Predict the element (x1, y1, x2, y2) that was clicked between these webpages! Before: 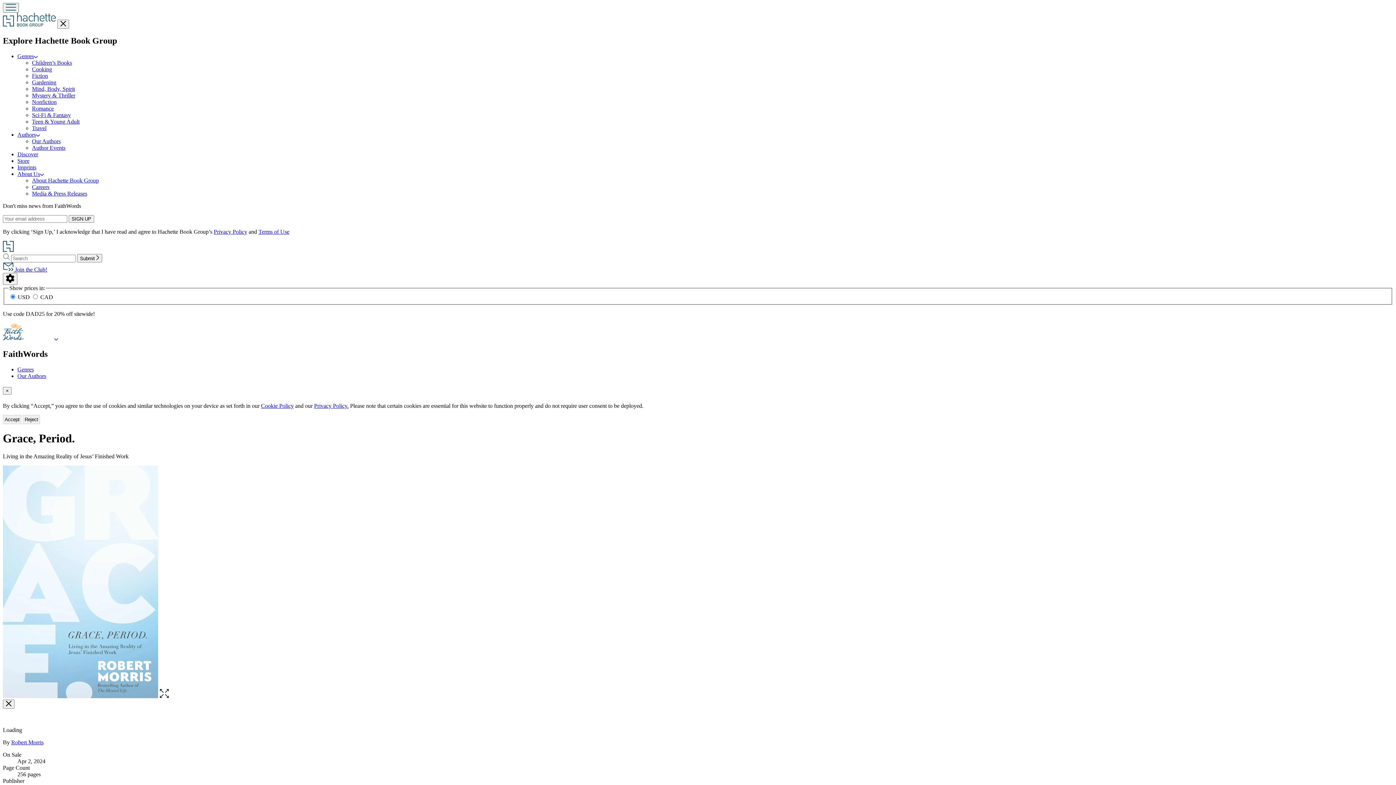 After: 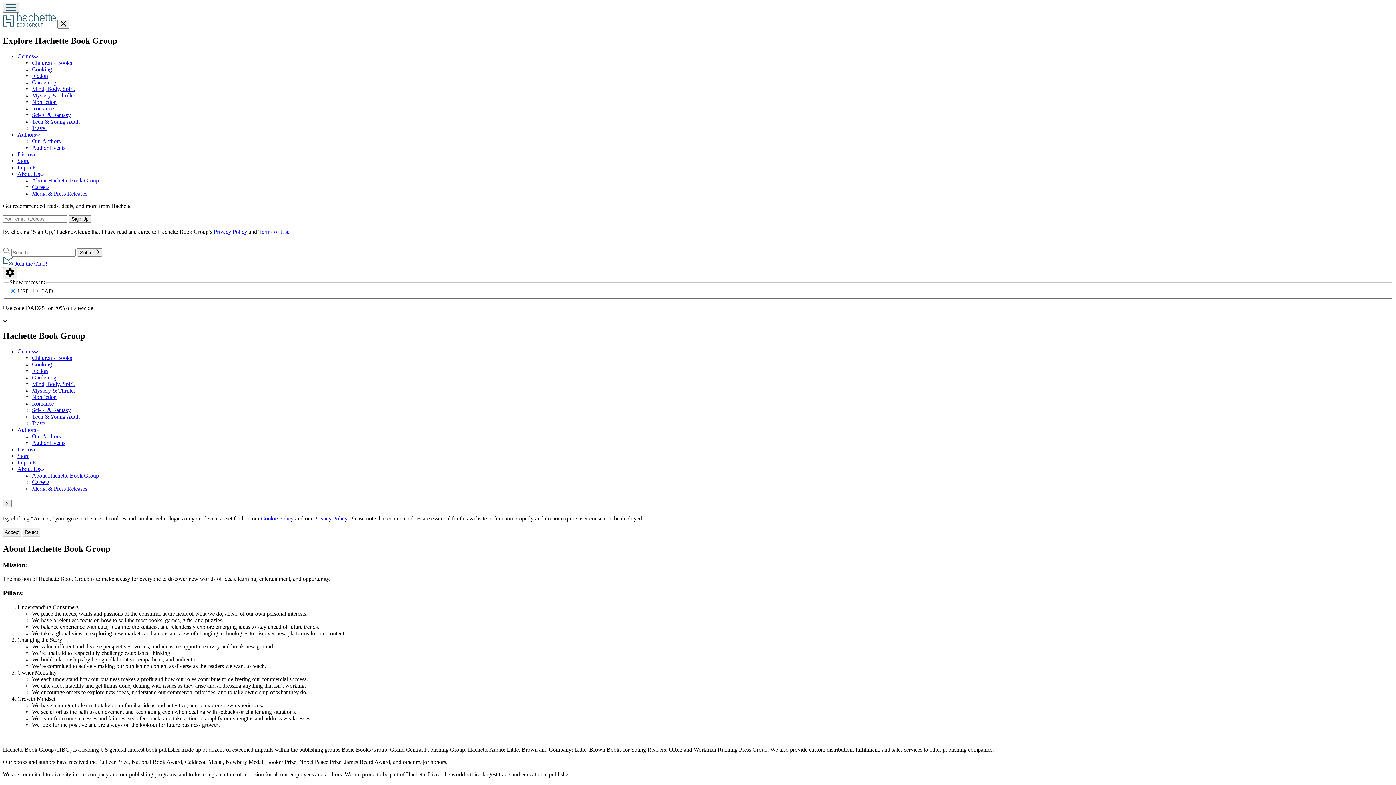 Action: bbox: (32, 177, 98, 183) label: About Hachette Book Group